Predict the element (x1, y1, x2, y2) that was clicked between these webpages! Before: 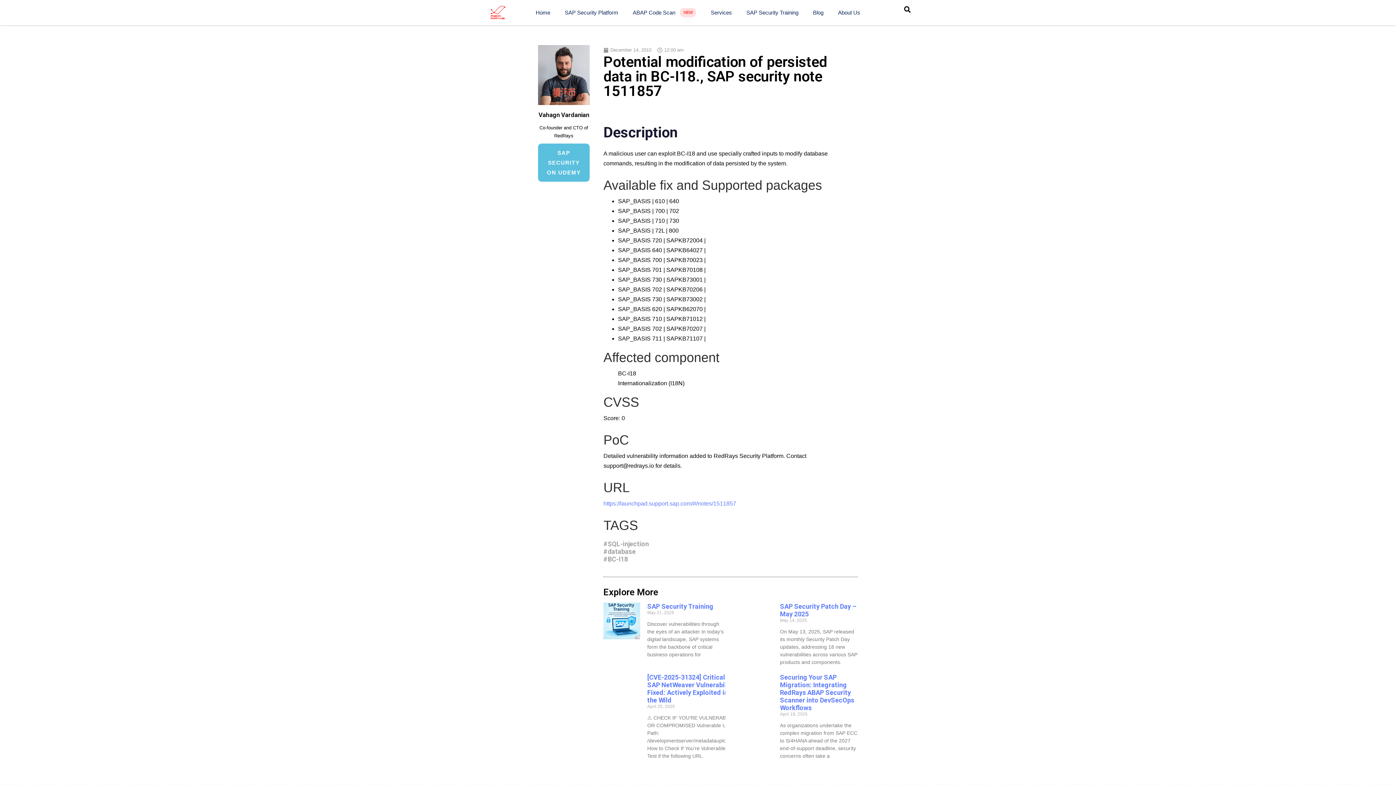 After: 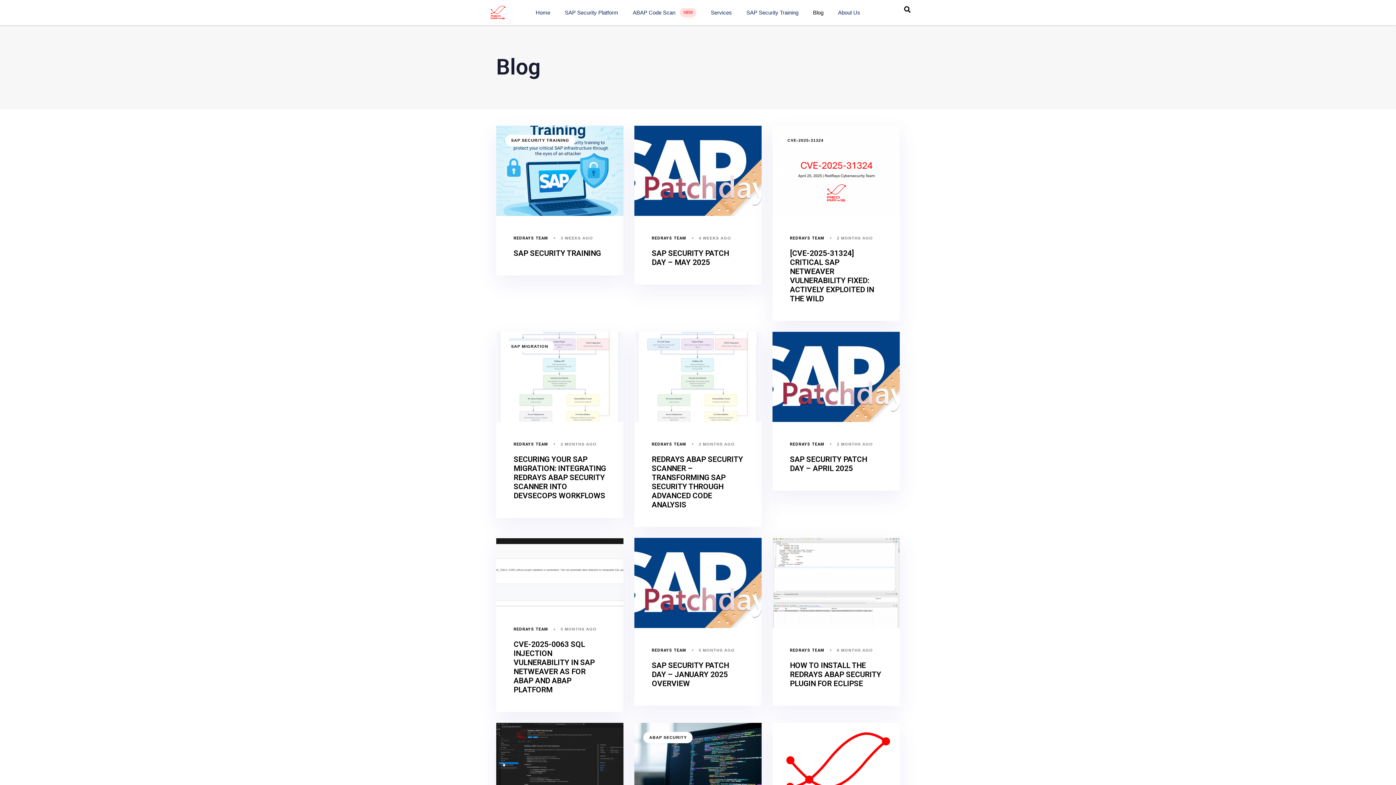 Action: bbox: (805, 5, 831, 19) label: Blog